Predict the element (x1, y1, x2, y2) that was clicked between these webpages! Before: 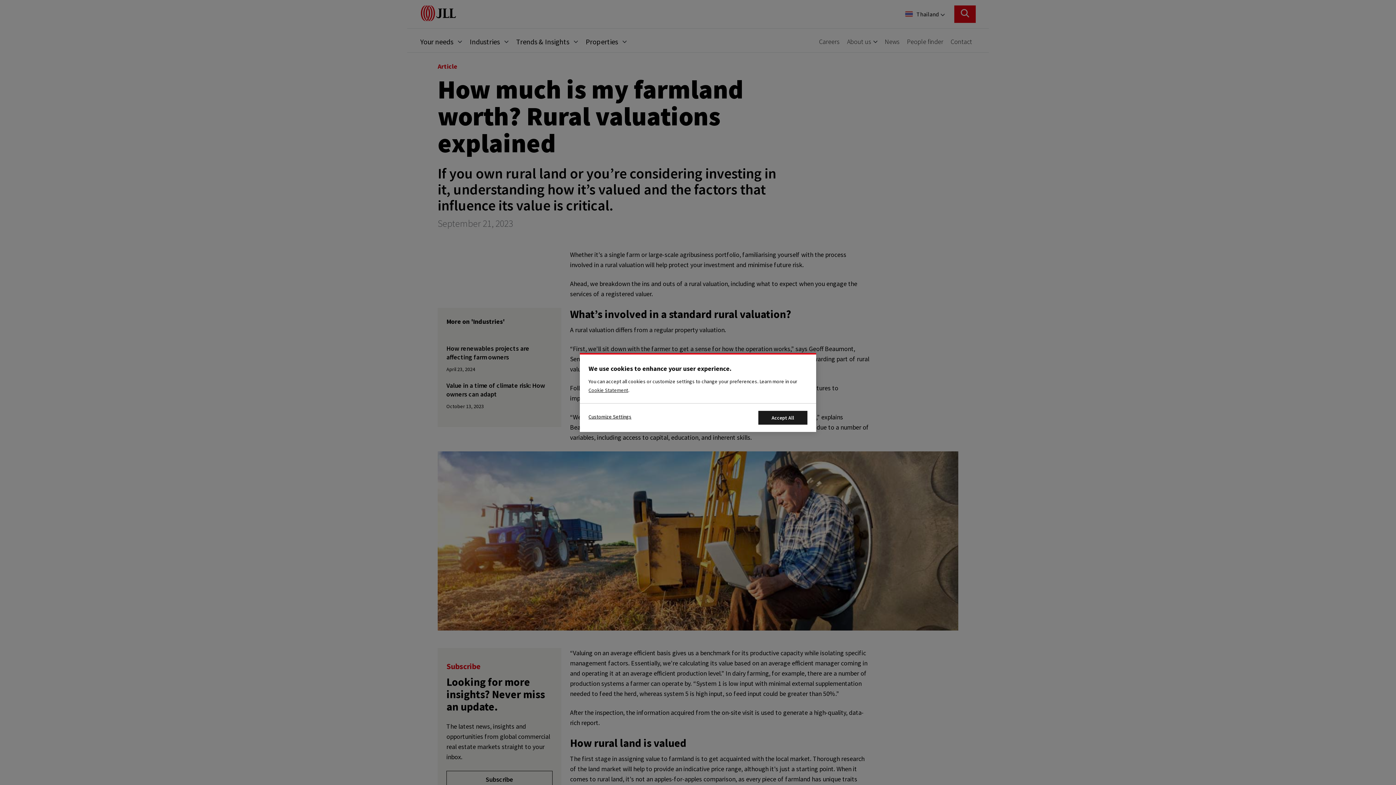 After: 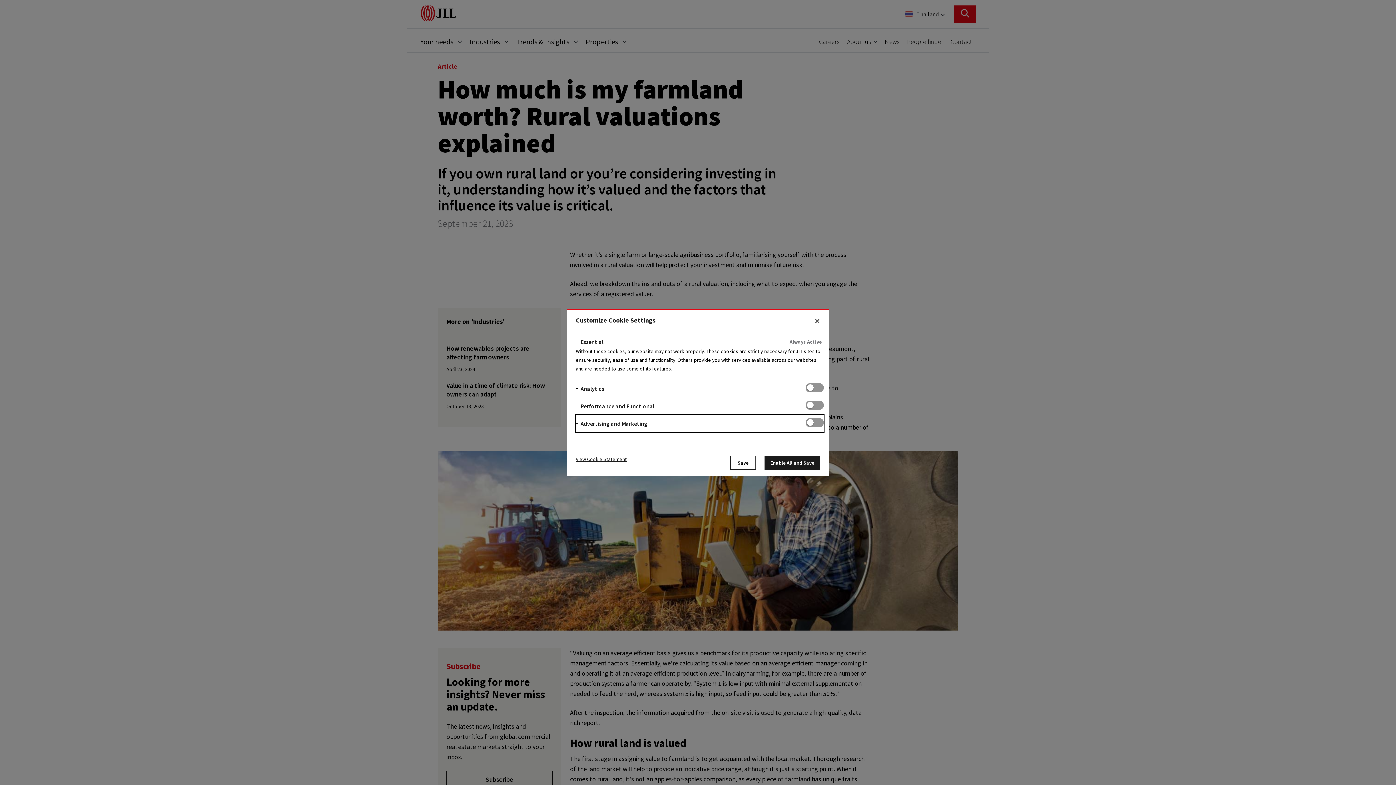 Action: label: Customize Settings bbox: (588, 411, 631, 421)